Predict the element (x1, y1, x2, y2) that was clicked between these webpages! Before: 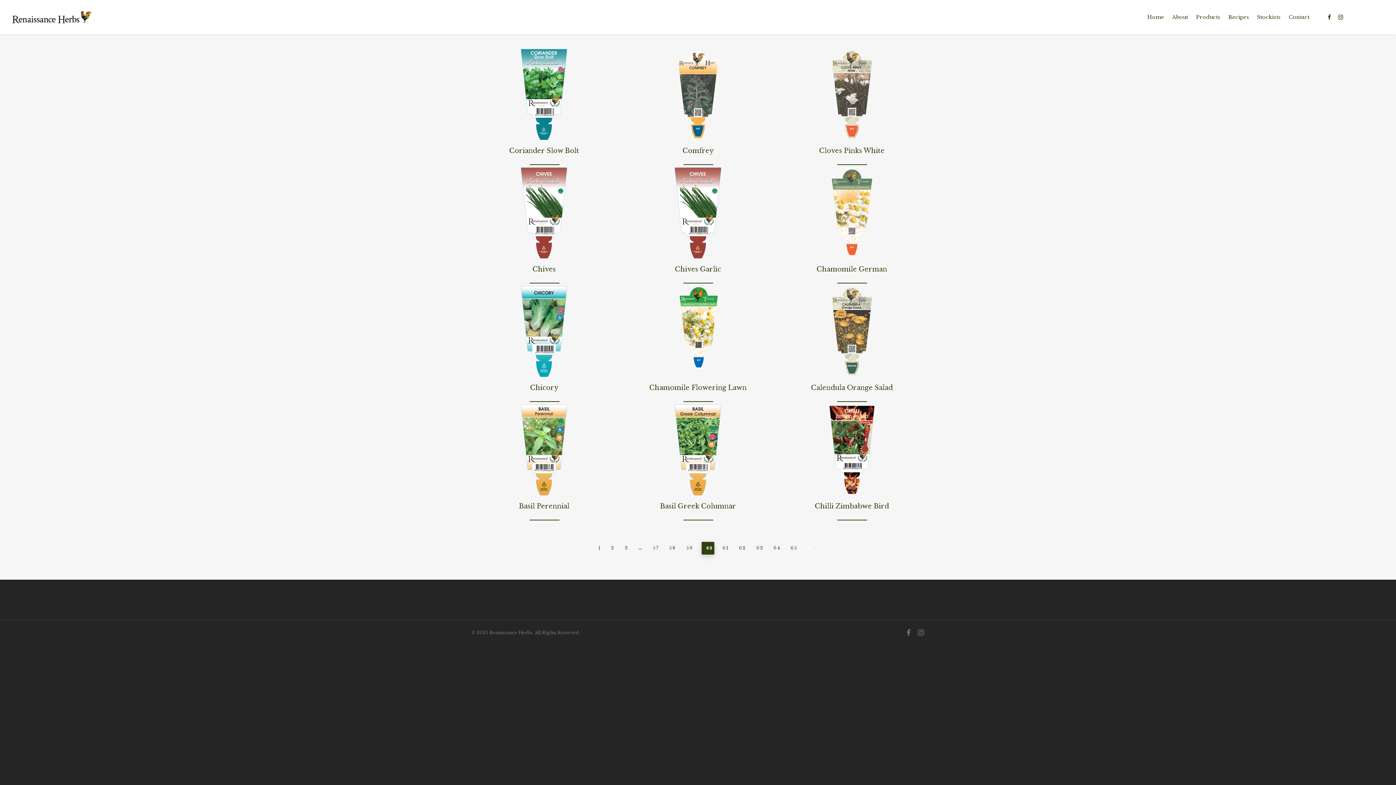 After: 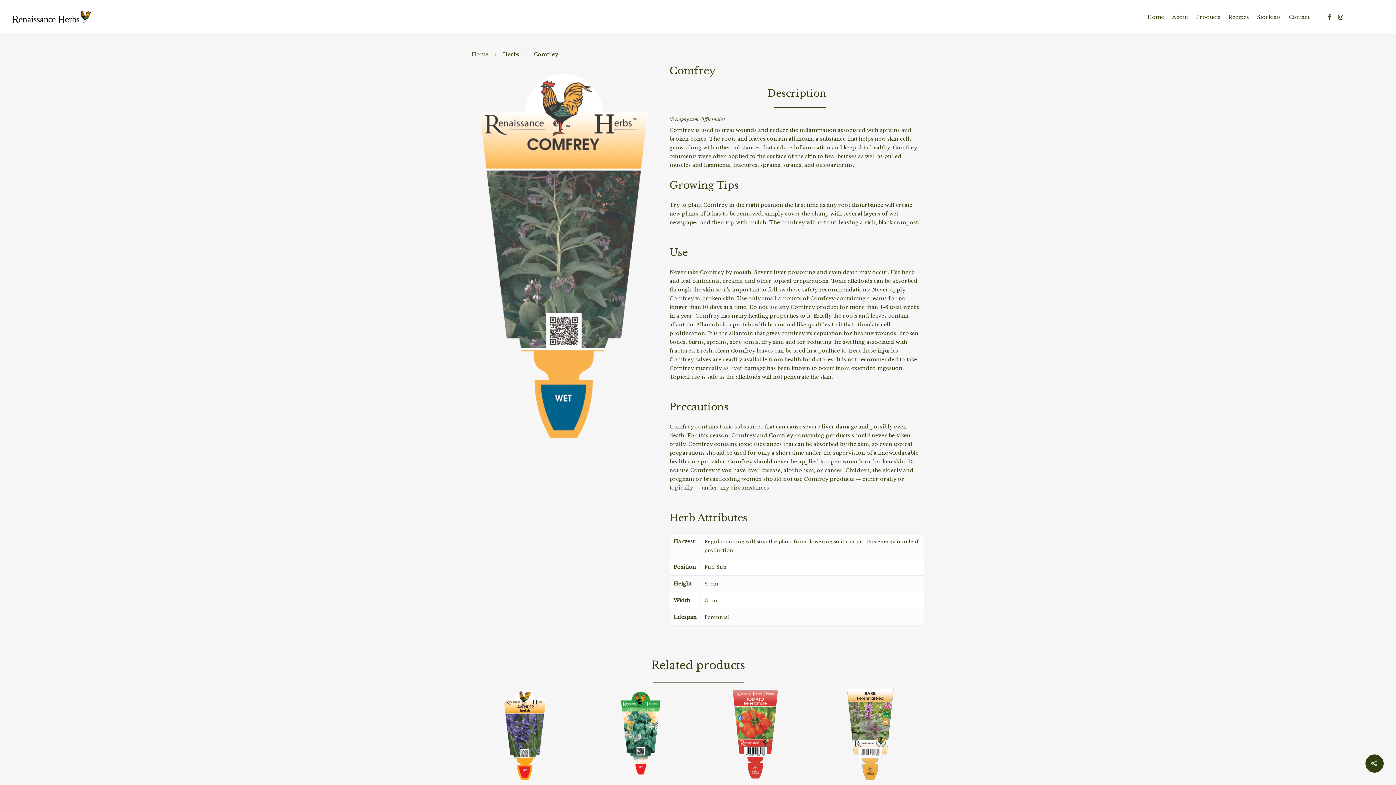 Action: bbox: (625, 49, 770, 140)